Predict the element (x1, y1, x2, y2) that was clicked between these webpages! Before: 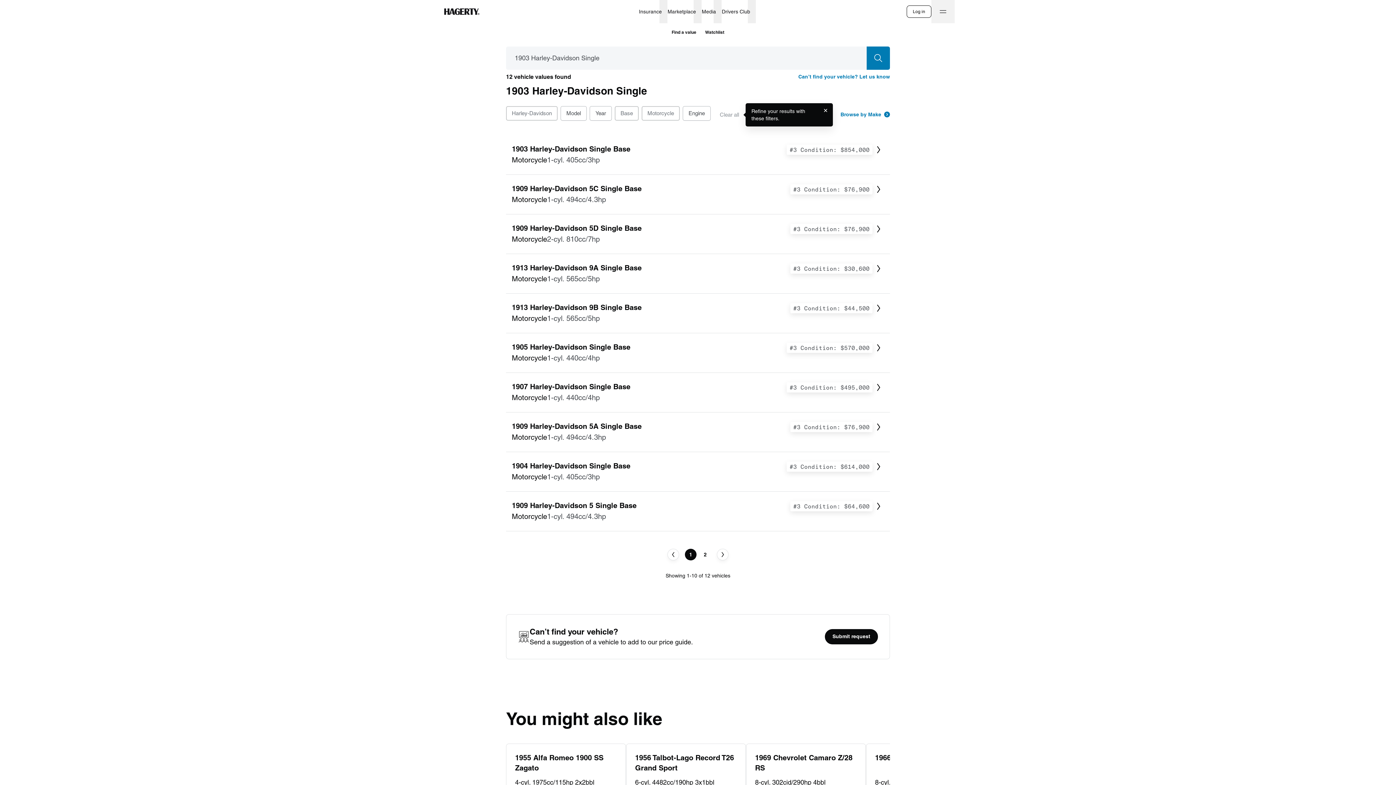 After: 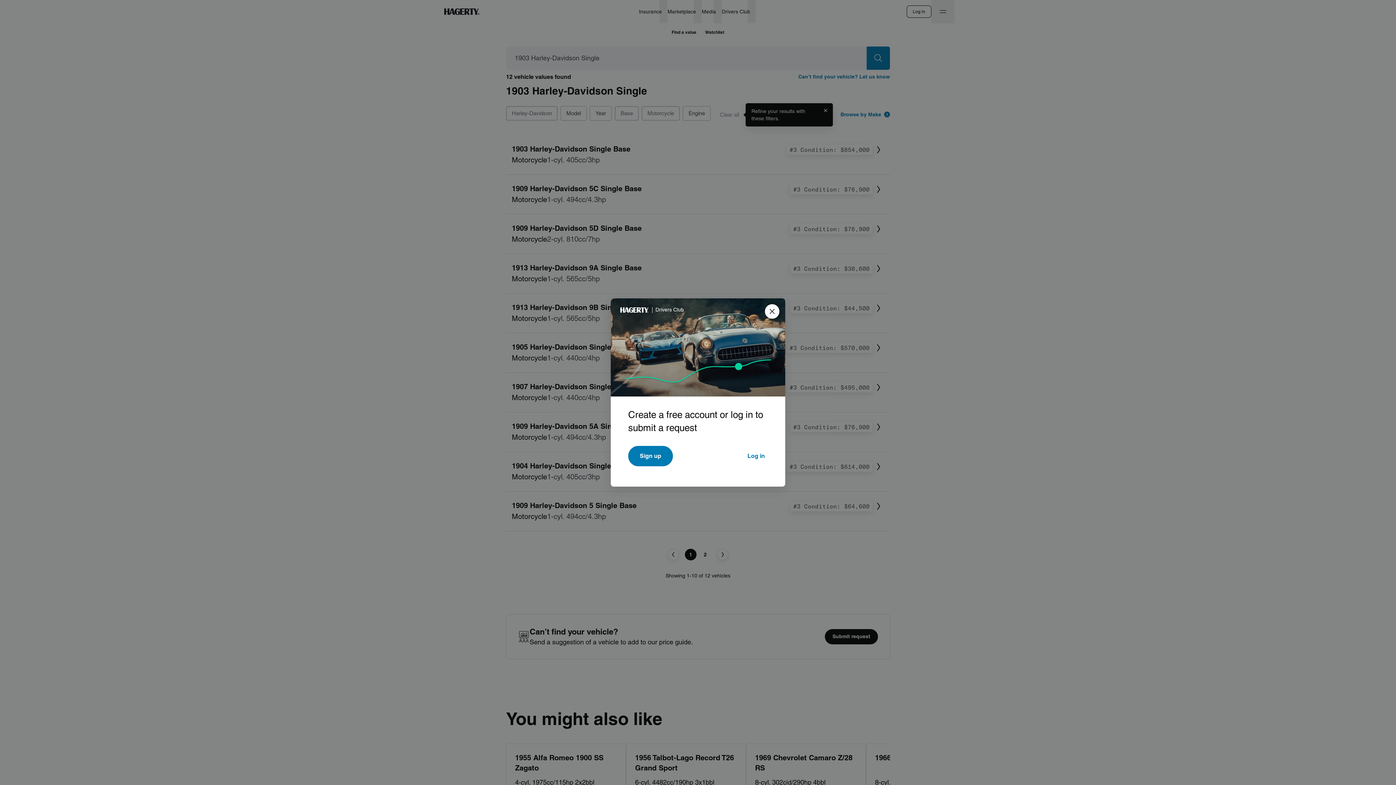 Action: label: Submit request bbox: (825, 629, 878, 644)